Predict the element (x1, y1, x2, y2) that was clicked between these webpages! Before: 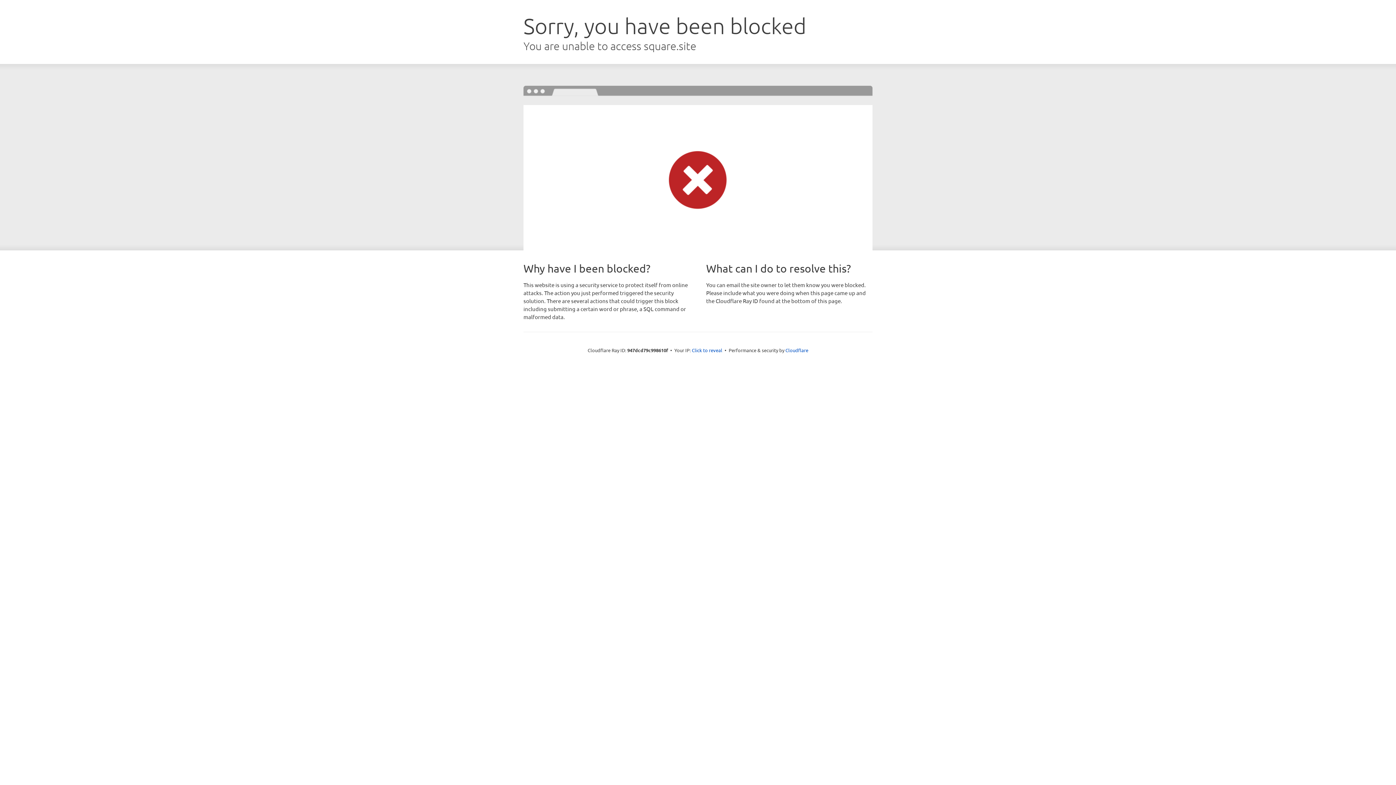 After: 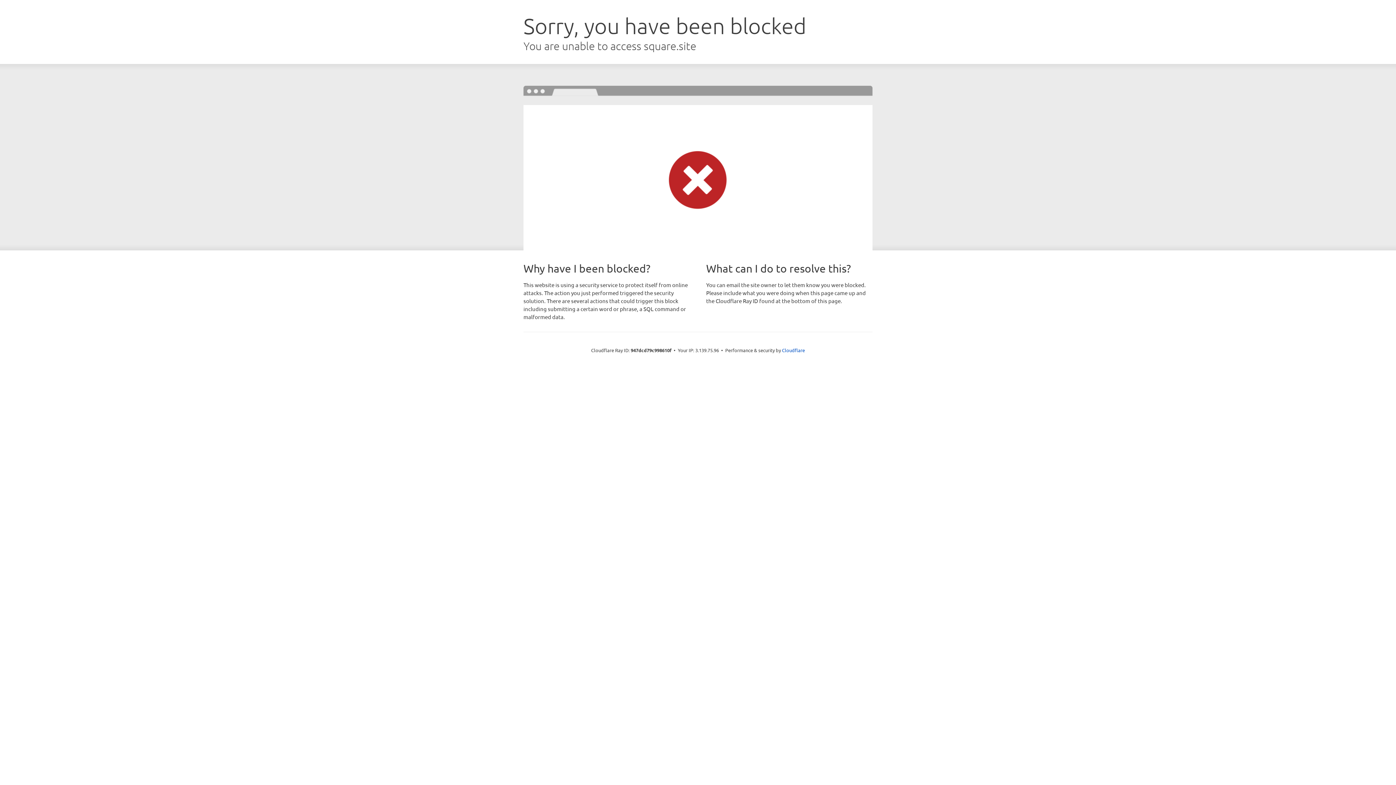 Action: bbox: (692, 346, 722, 353) label: Click to reveal